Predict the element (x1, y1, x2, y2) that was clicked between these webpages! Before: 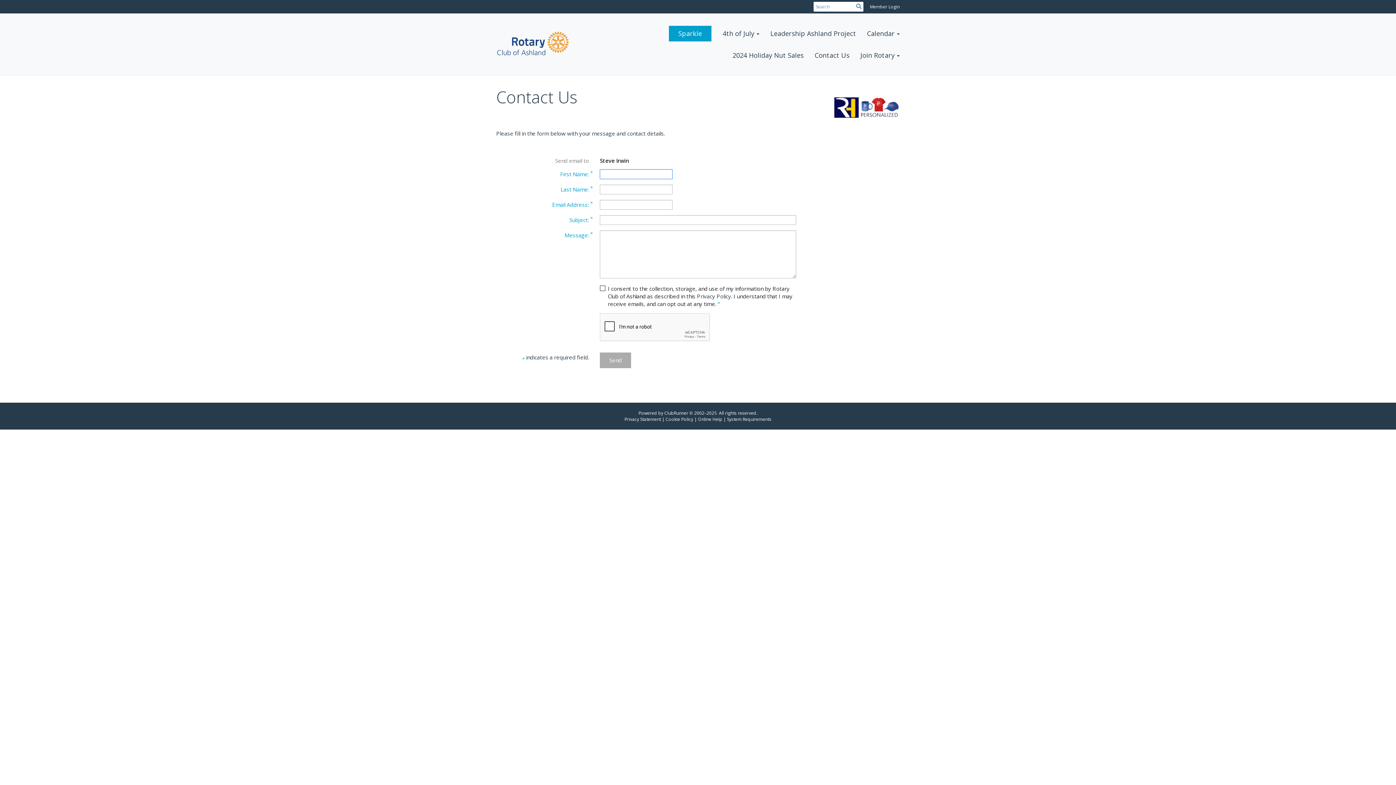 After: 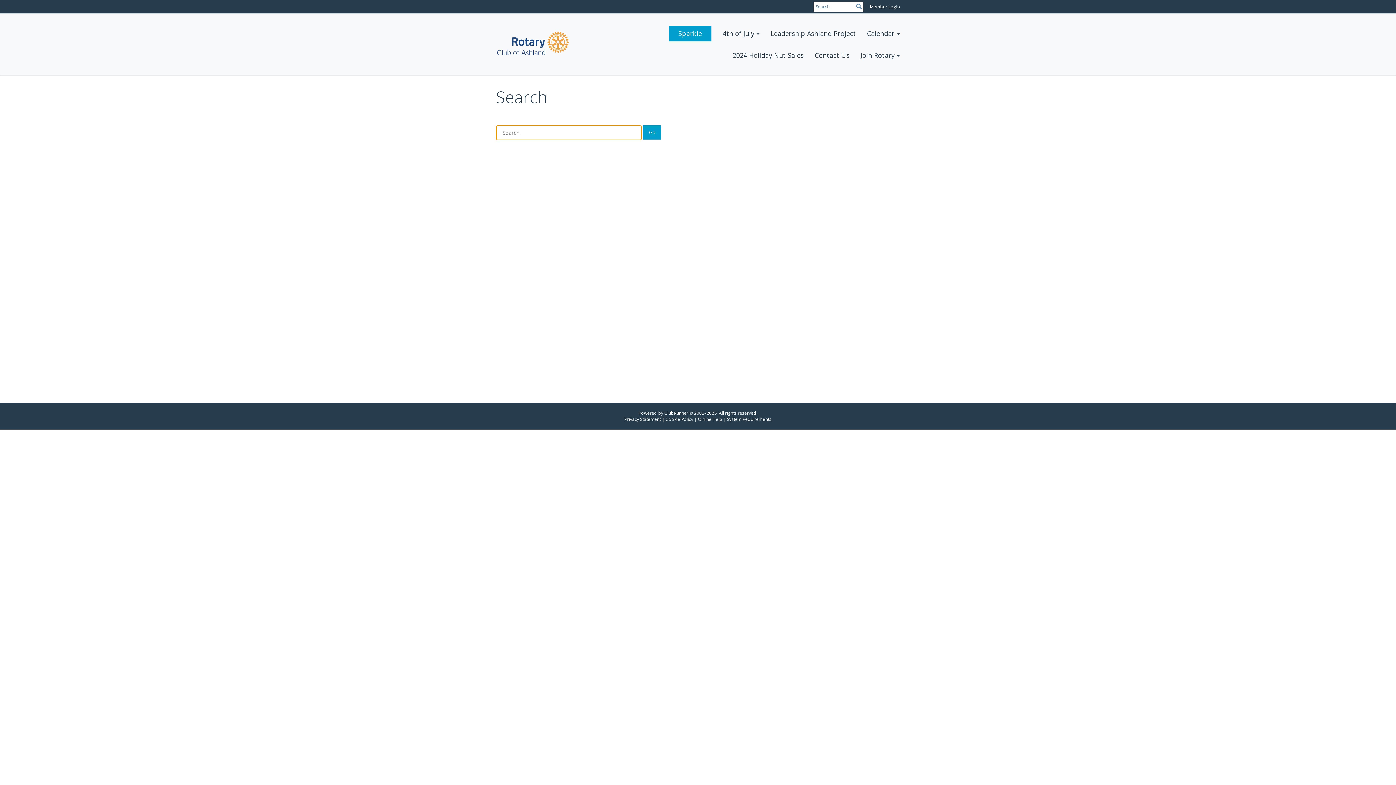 Action: bbox: (856, 2, 861, 9)